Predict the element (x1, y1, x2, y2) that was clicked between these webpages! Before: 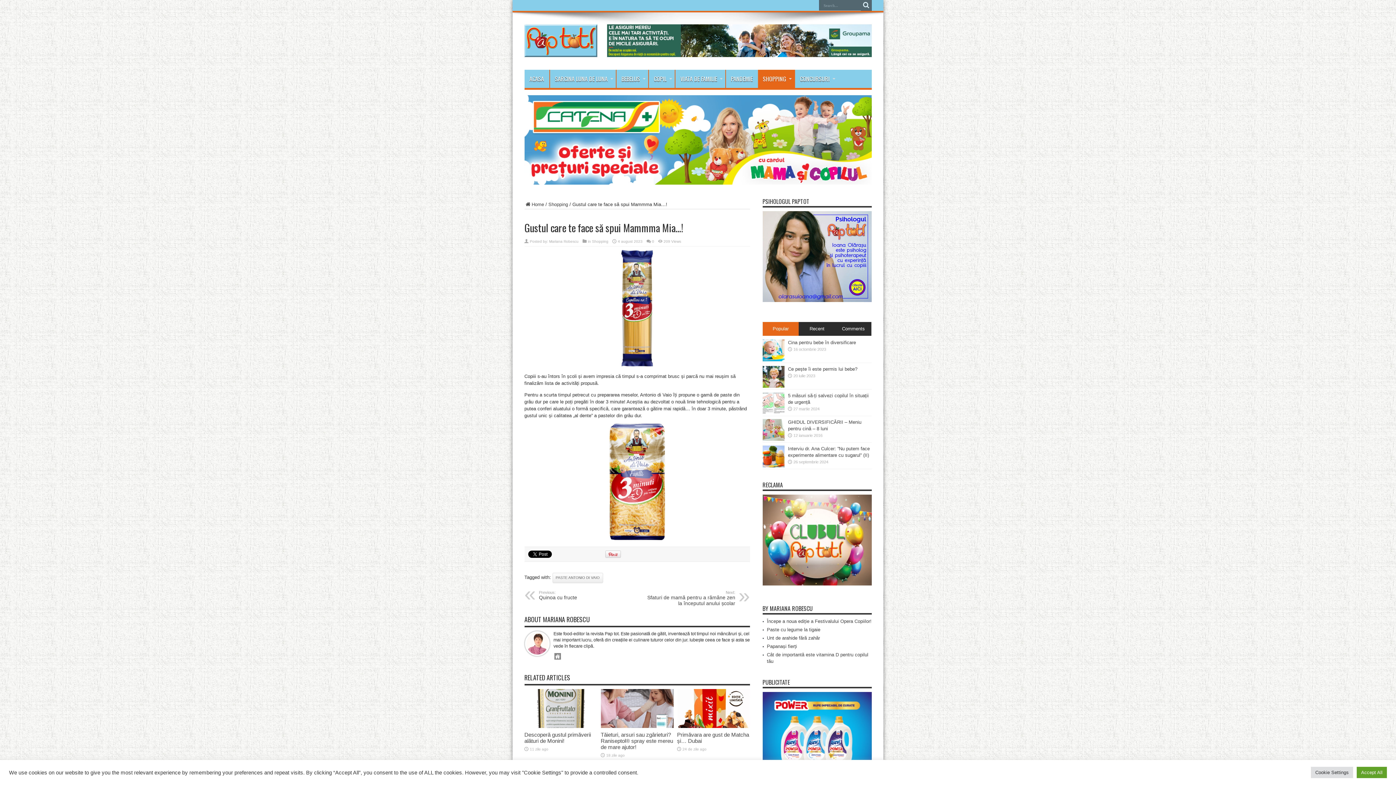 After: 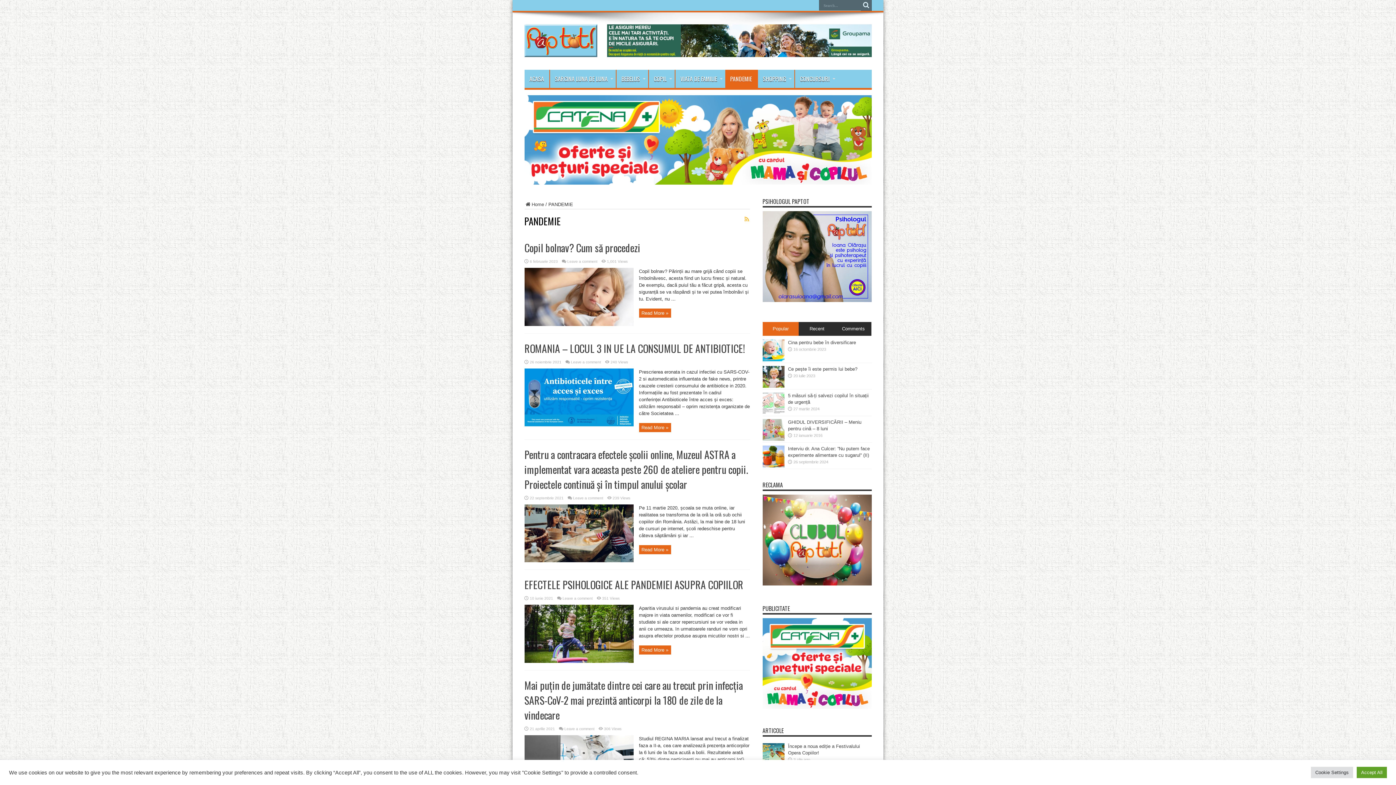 Action: bbox: (725, 69, 758, 88) label: PANDEMIE